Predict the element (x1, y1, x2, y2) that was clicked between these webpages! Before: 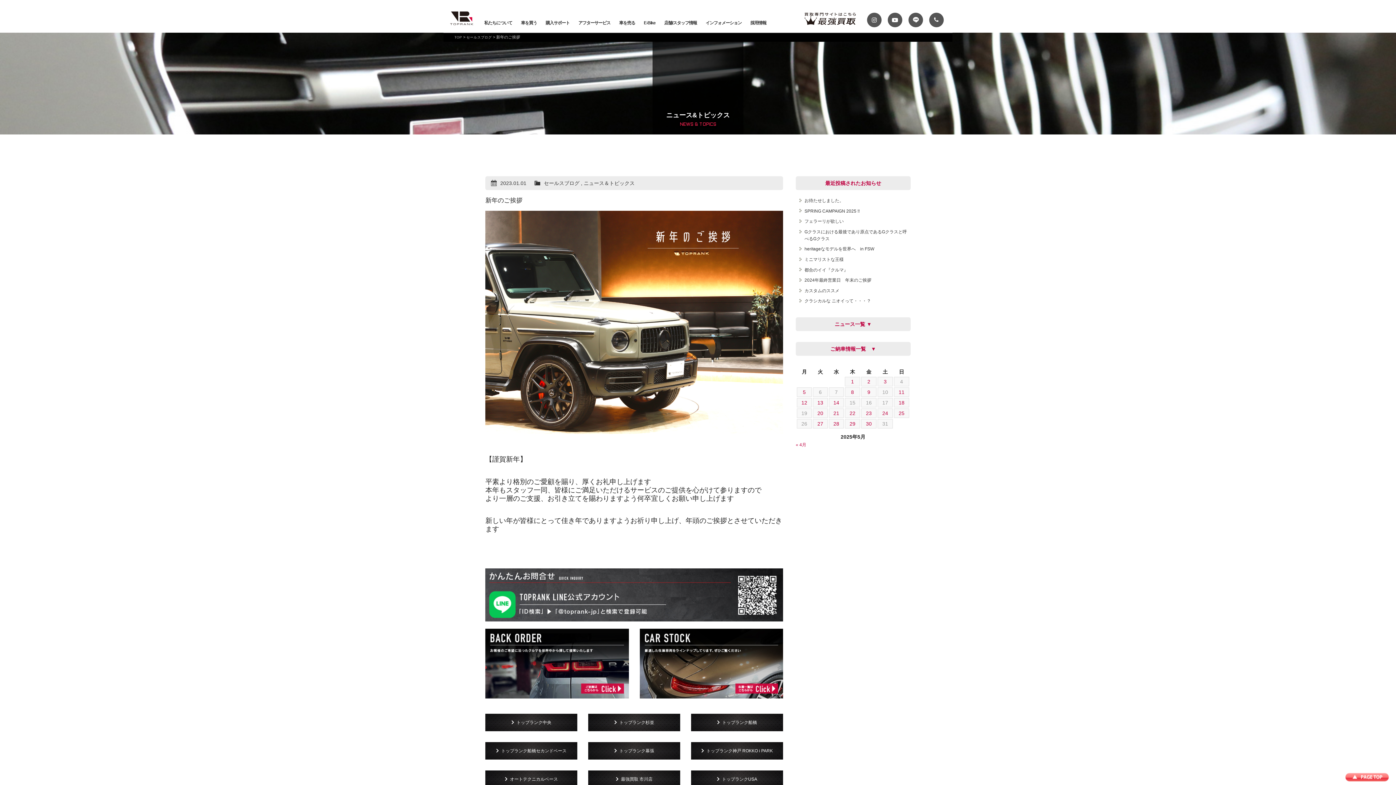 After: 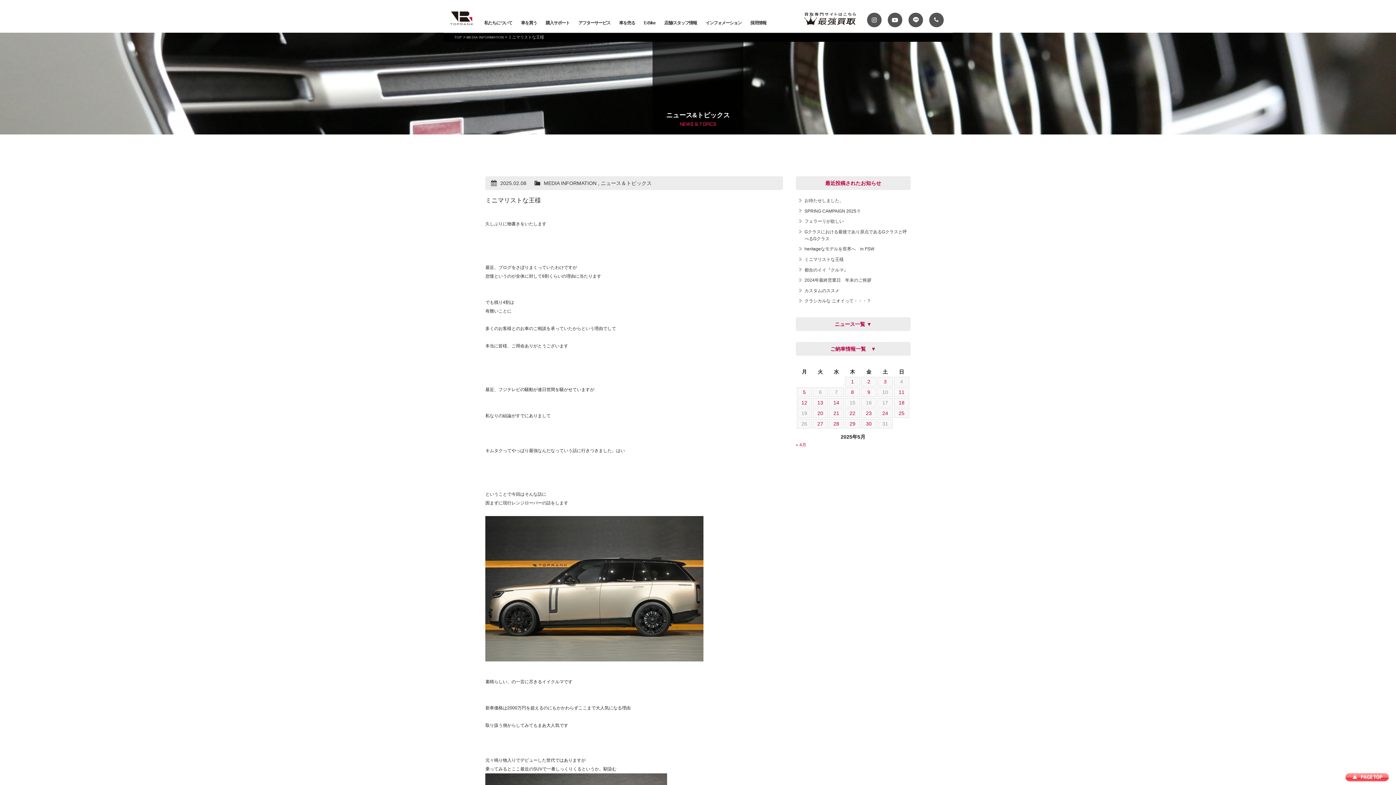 Action: bbox: (796, 254, 910, 265) label: ミニマリストな王様